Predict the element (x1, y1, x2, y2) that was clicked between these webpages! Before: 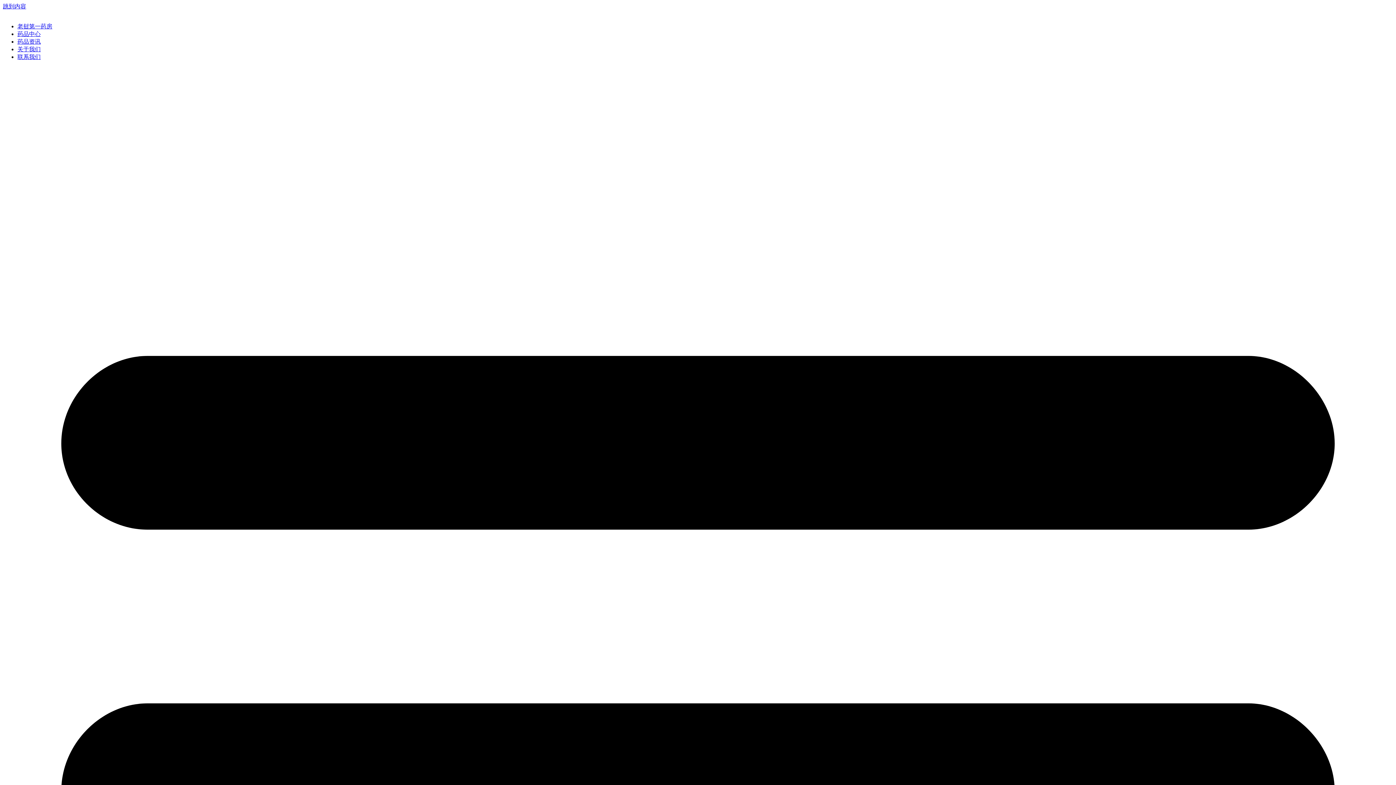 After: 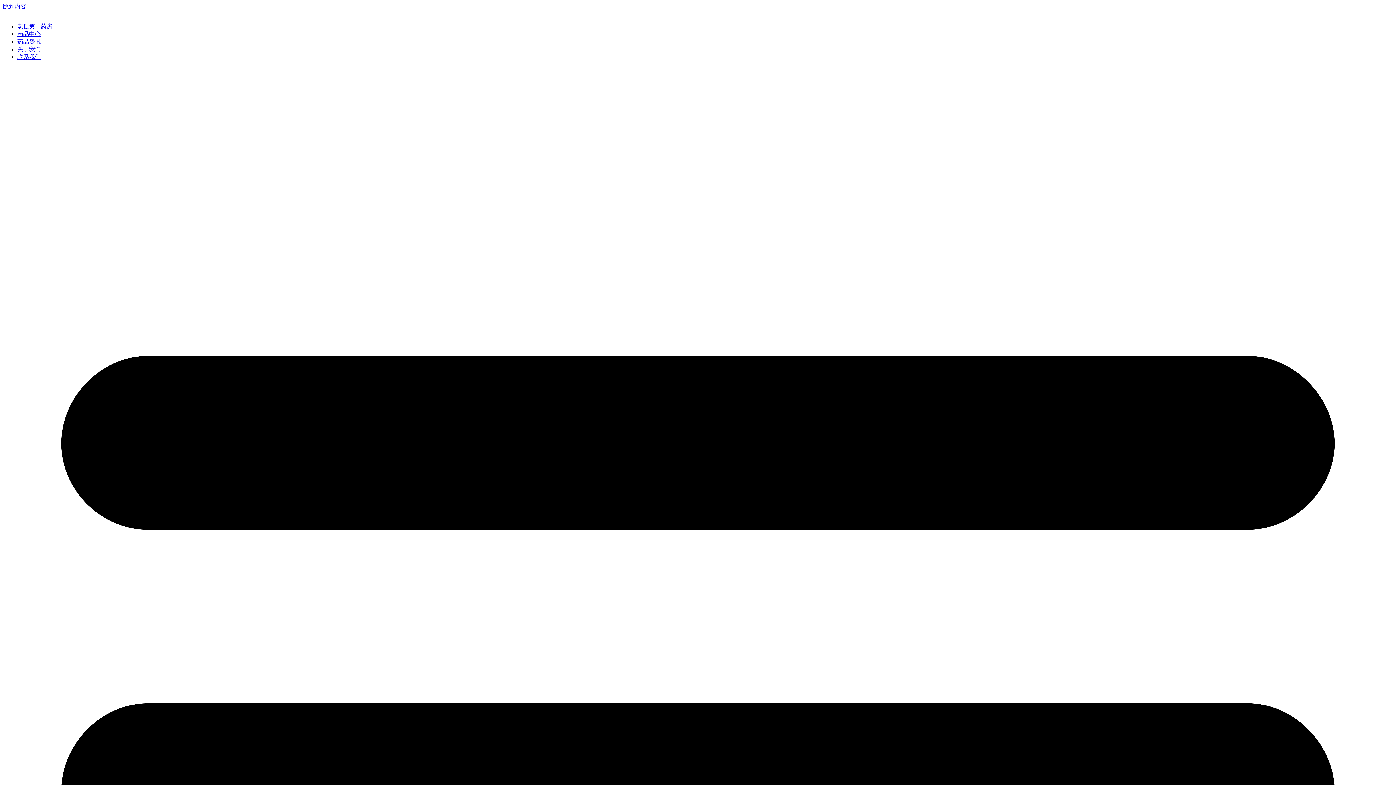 Action: bbox: (17, 38, 40, 44) label: 药品资讯